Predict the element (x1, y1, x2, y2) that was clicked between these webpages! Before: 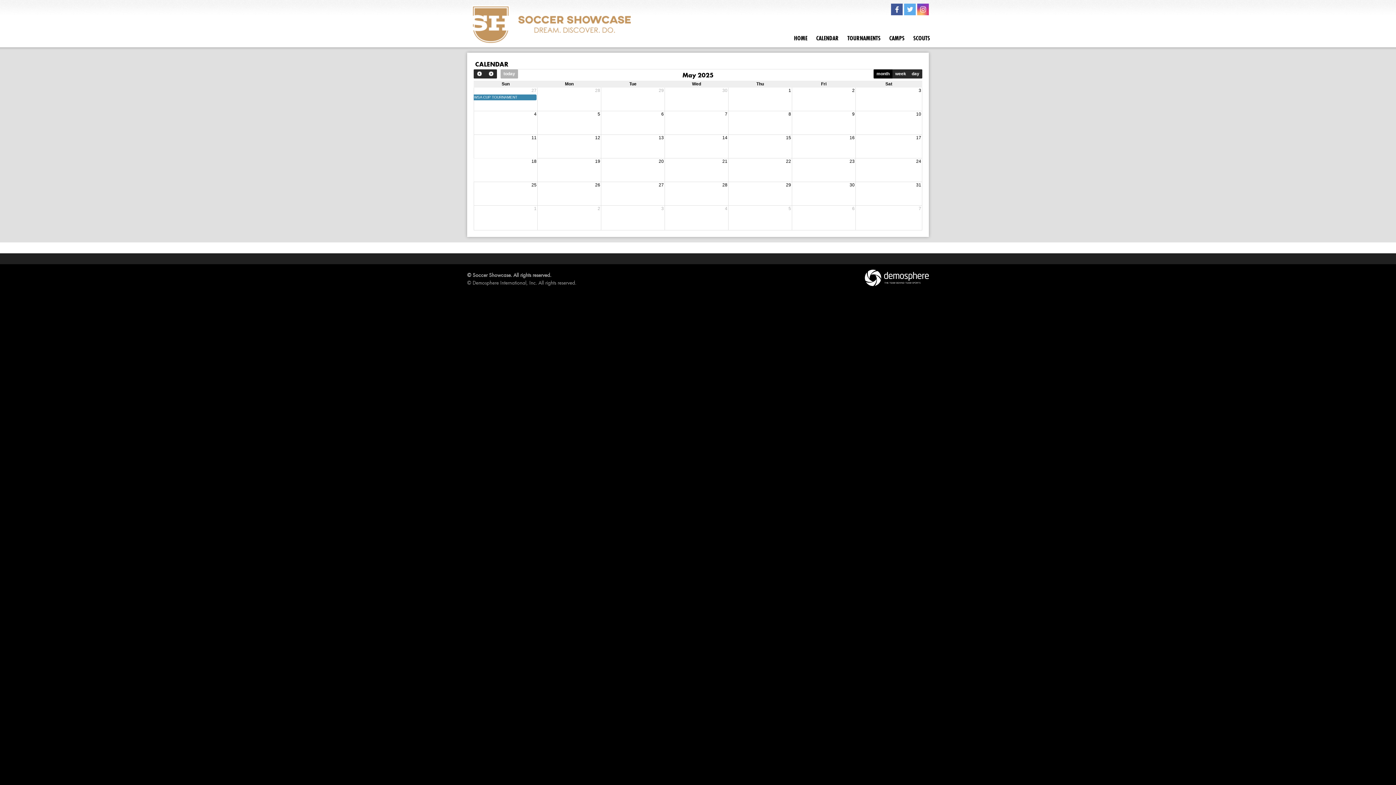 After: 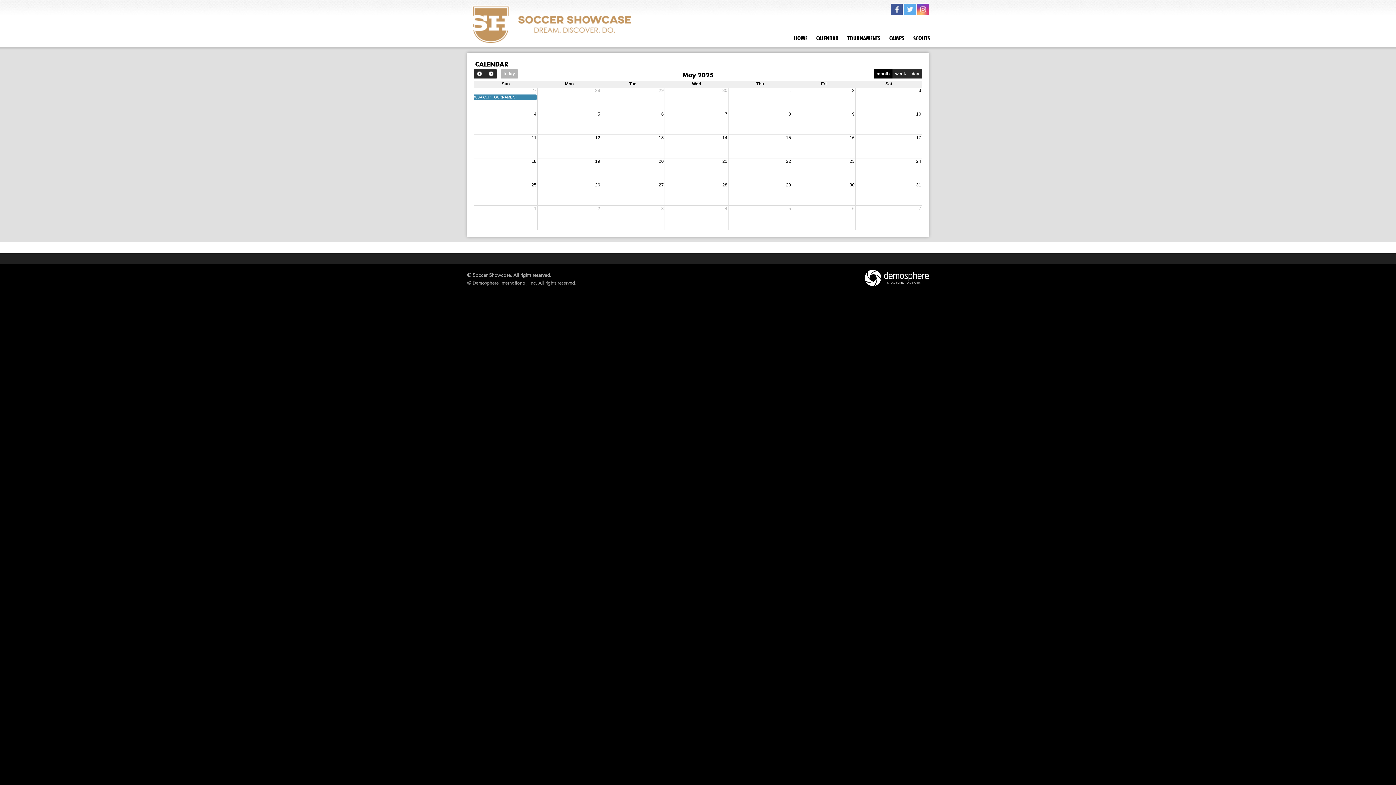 Action: bbox: (917, 6, 929, 11)